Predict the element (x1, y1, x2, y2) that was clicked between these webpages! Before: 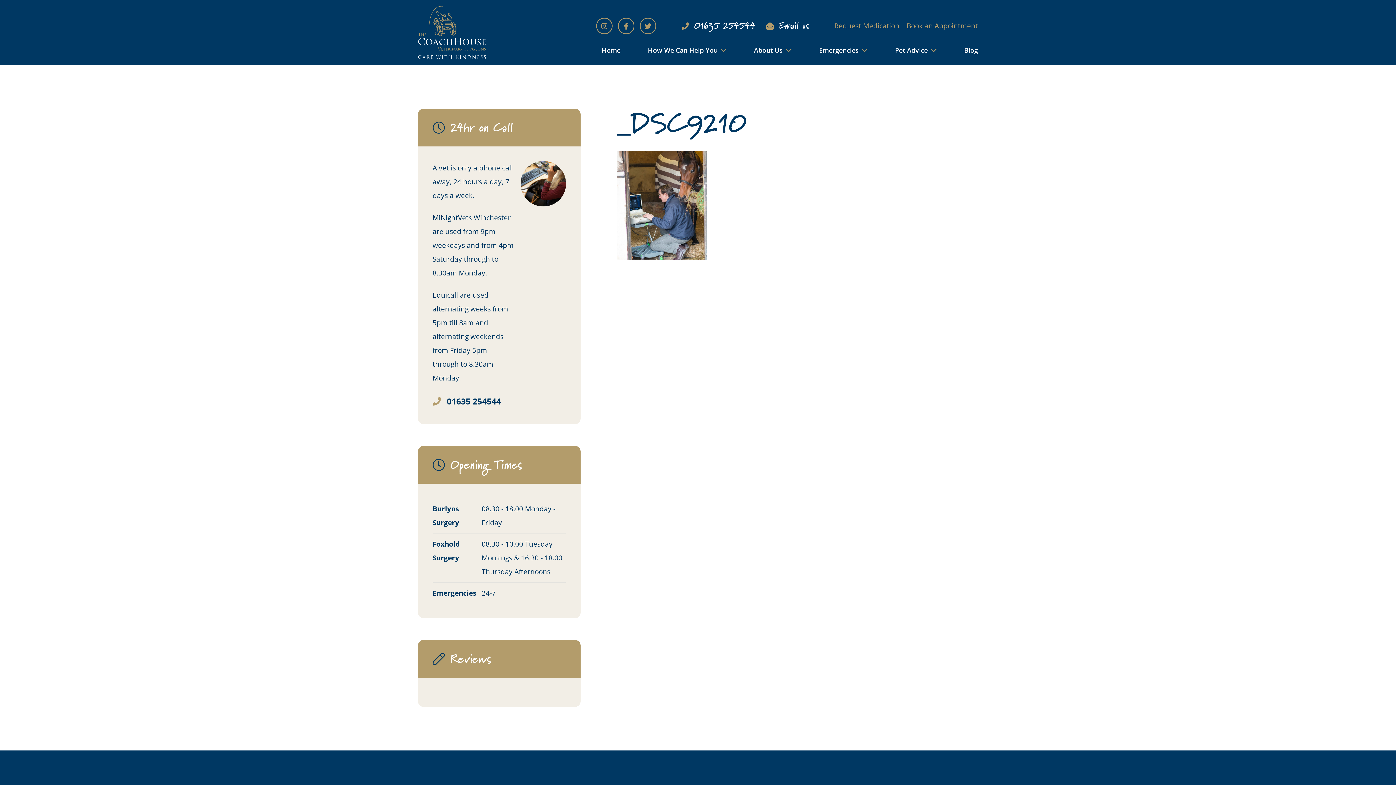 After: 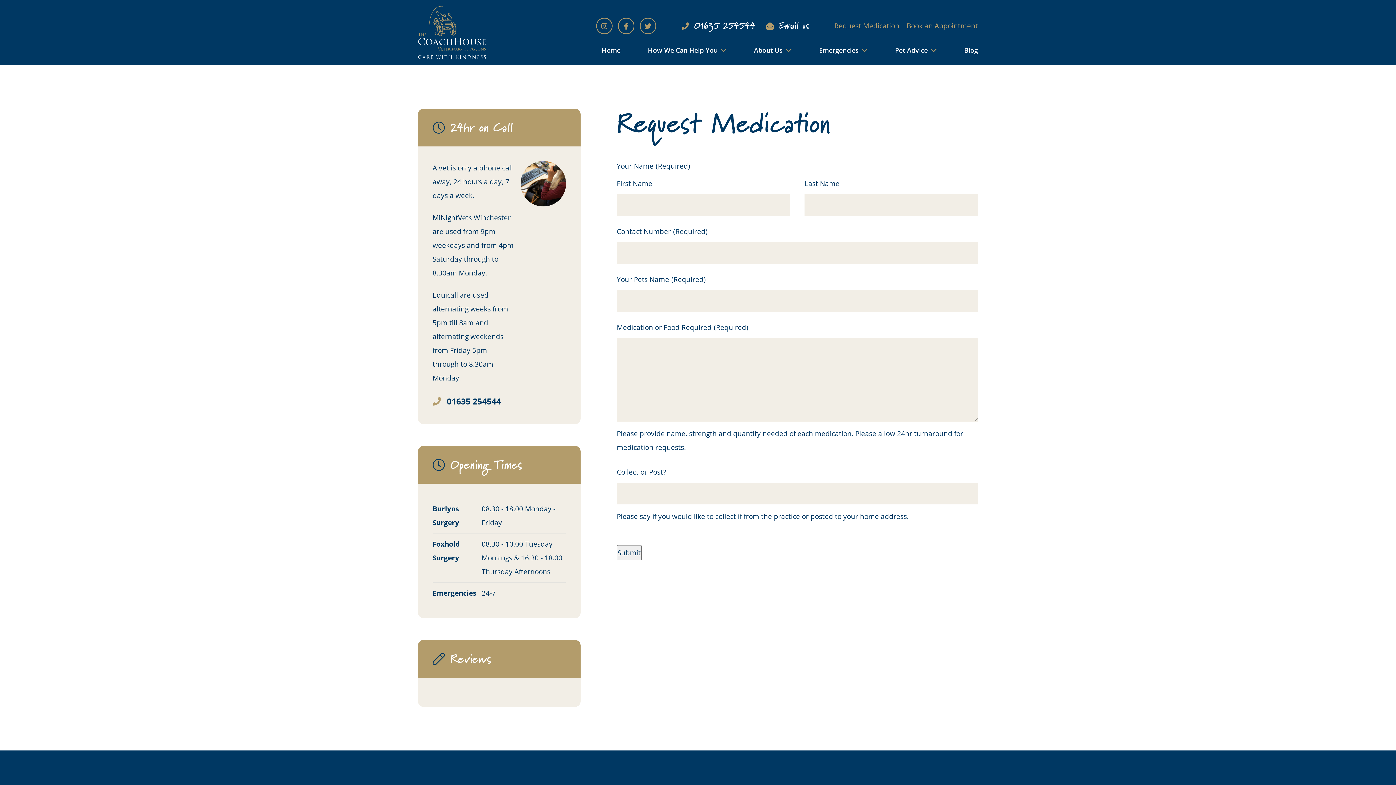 Action: label: Request Medication bbox: (834, 21, 899, 30)